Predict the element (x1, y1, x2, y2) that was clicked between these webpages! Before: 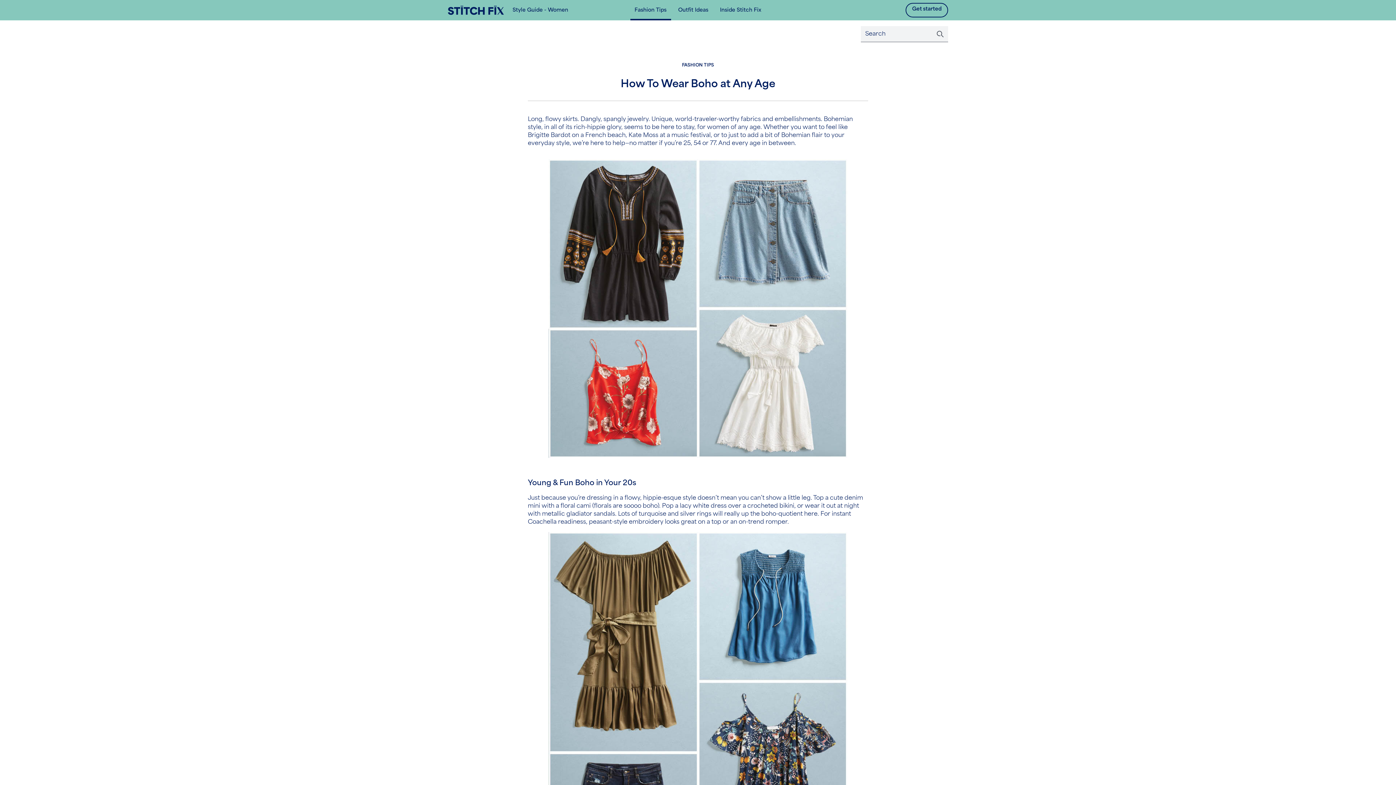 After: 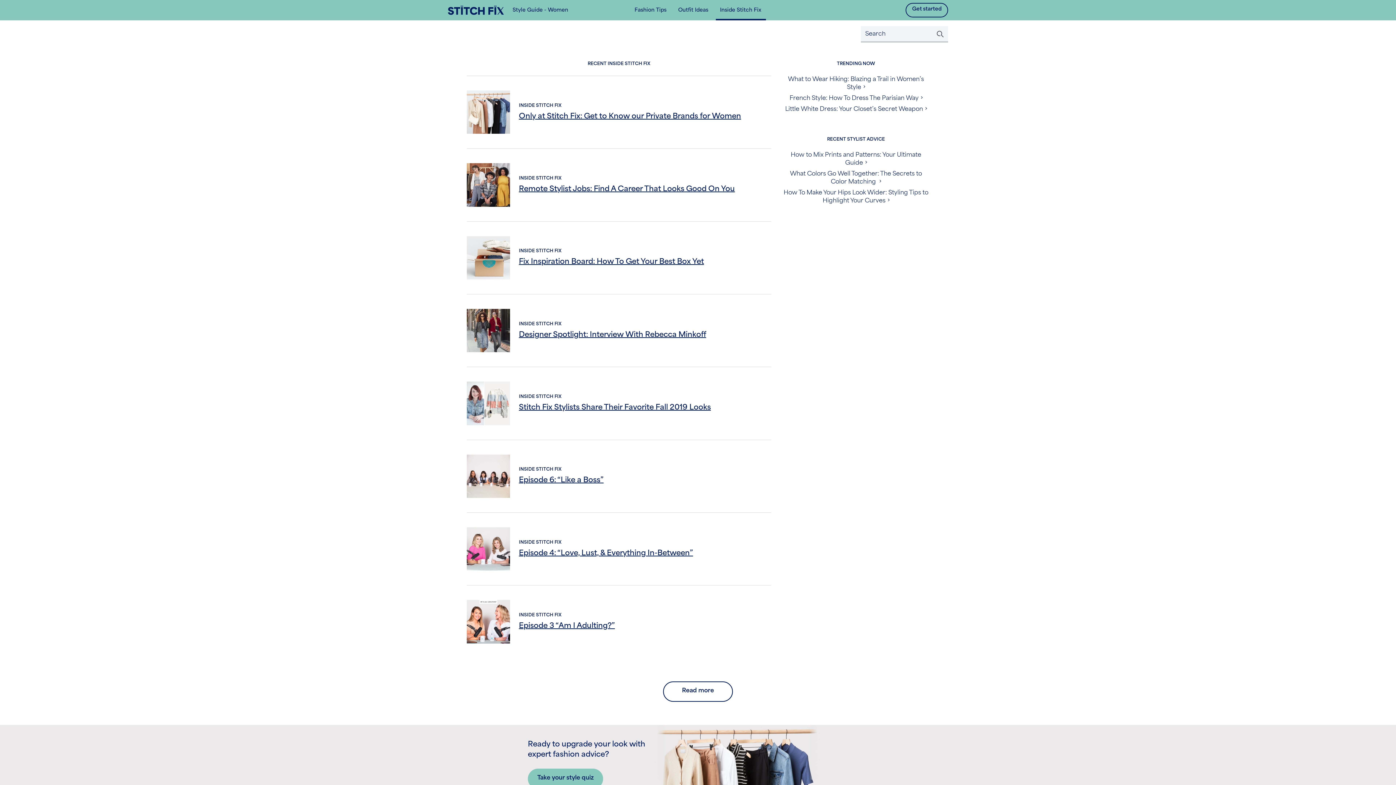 Action: bbox: (715, 0, 766, 20) label: Inside Stitch Fix